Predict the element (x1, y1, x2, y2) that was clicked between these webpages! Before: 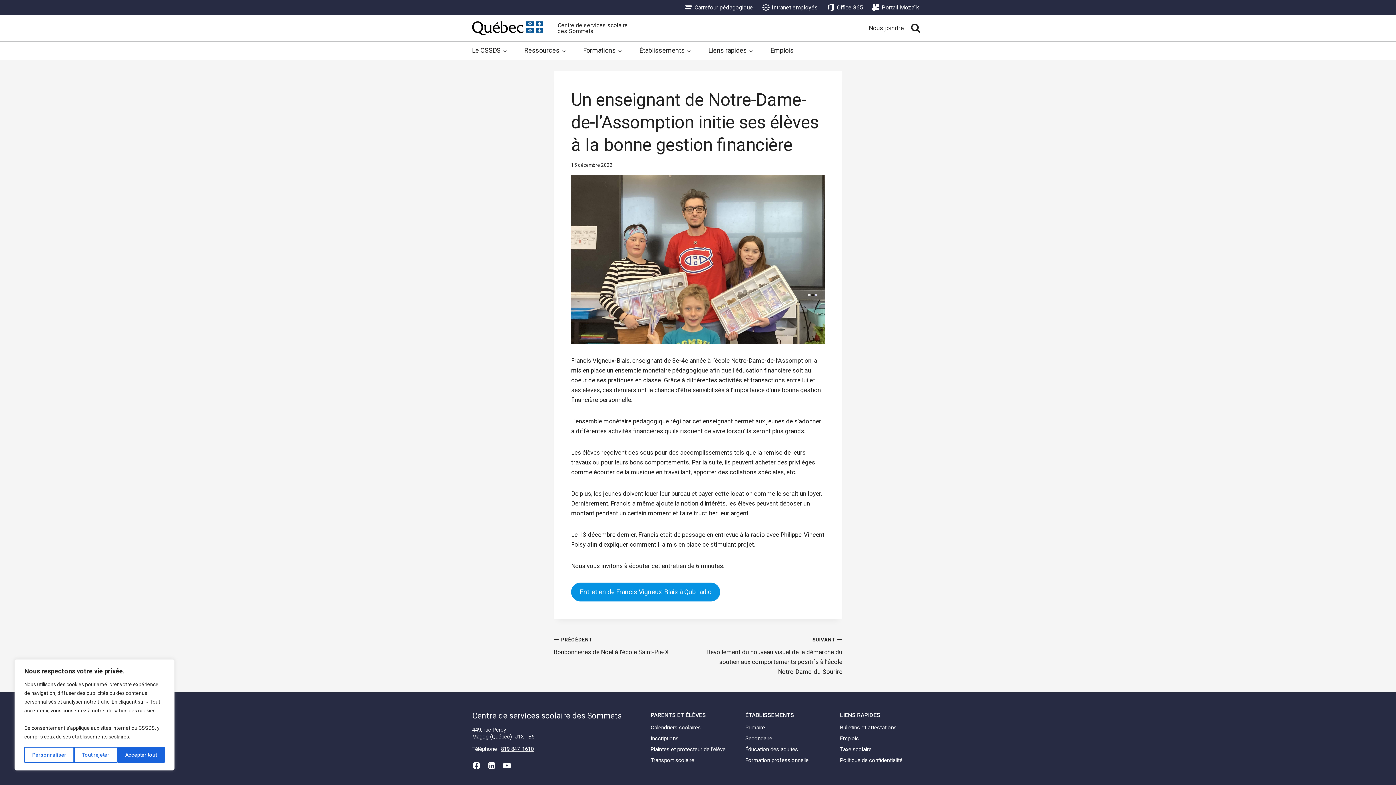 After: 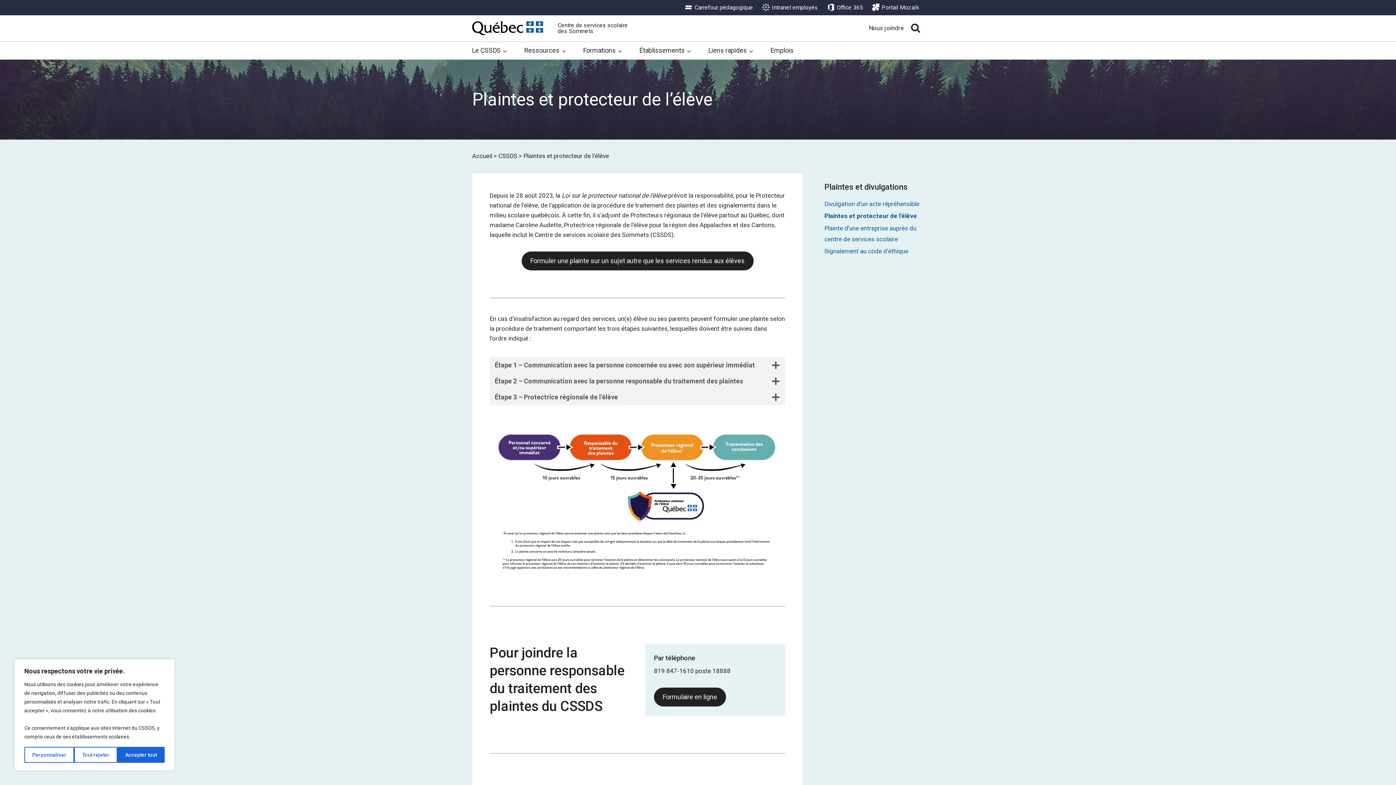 Action: bbox: (650, 744, 734, 755) label: Plaintes et protecteur de l’élève